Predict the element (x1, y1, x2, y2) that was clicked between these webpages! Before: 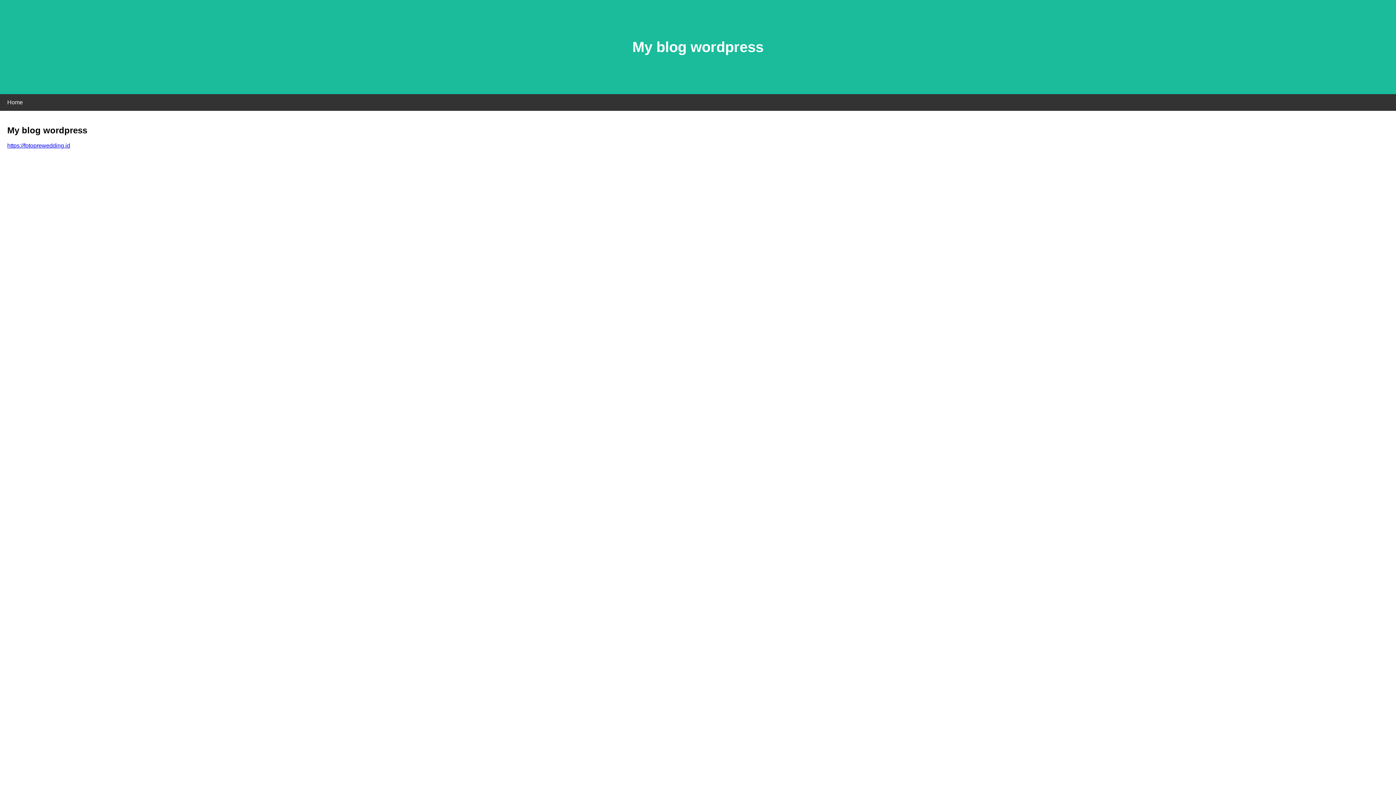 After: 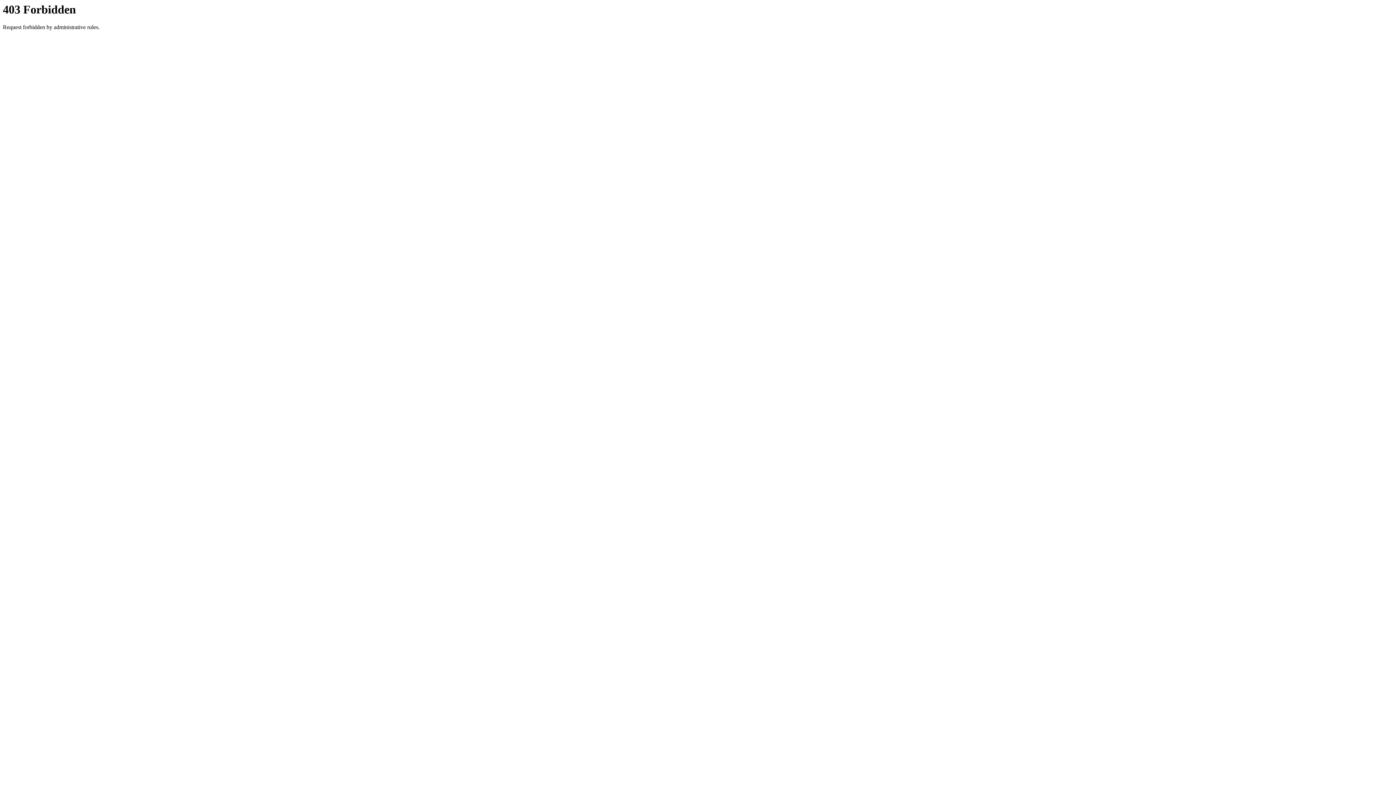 Action: bbox: (7, 142, 70, 148) label: https://fotoprewedding.id